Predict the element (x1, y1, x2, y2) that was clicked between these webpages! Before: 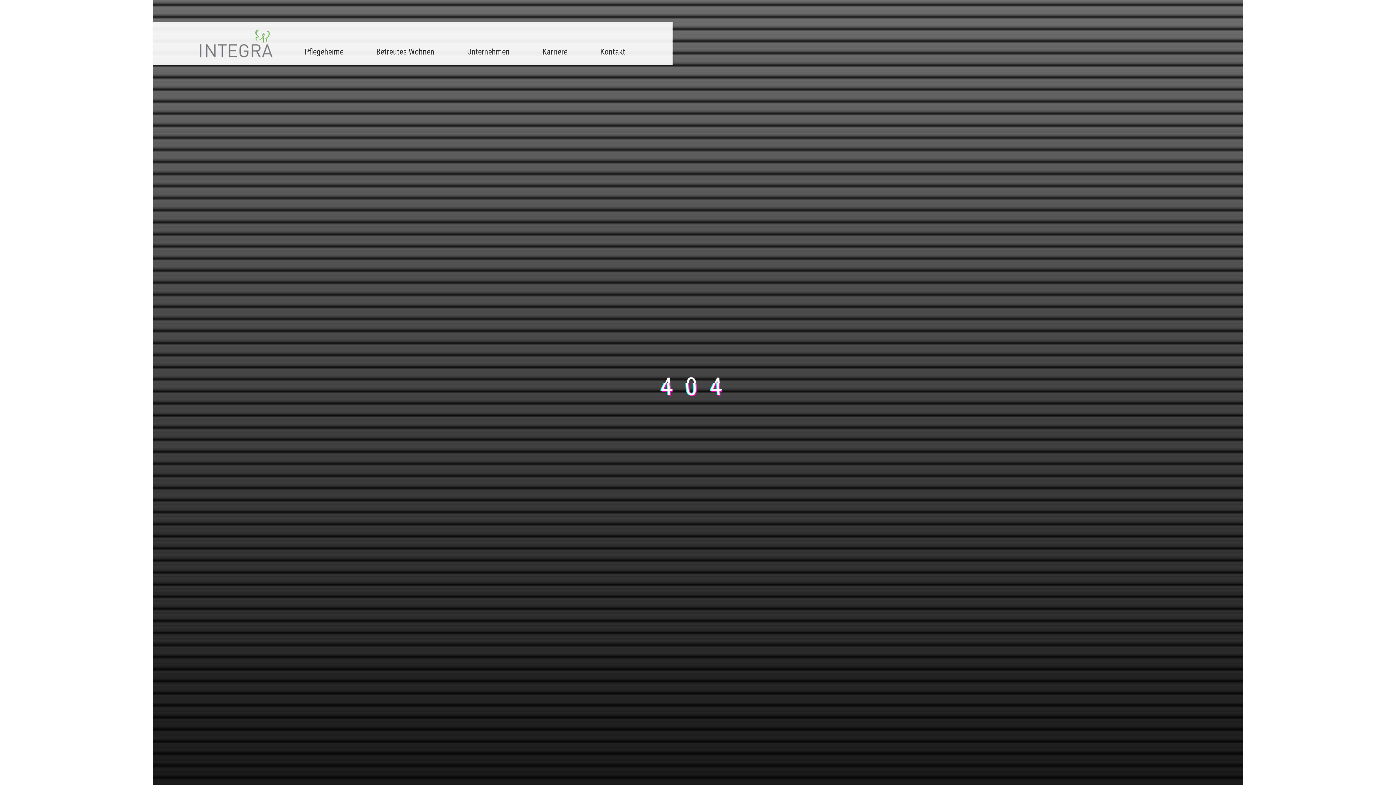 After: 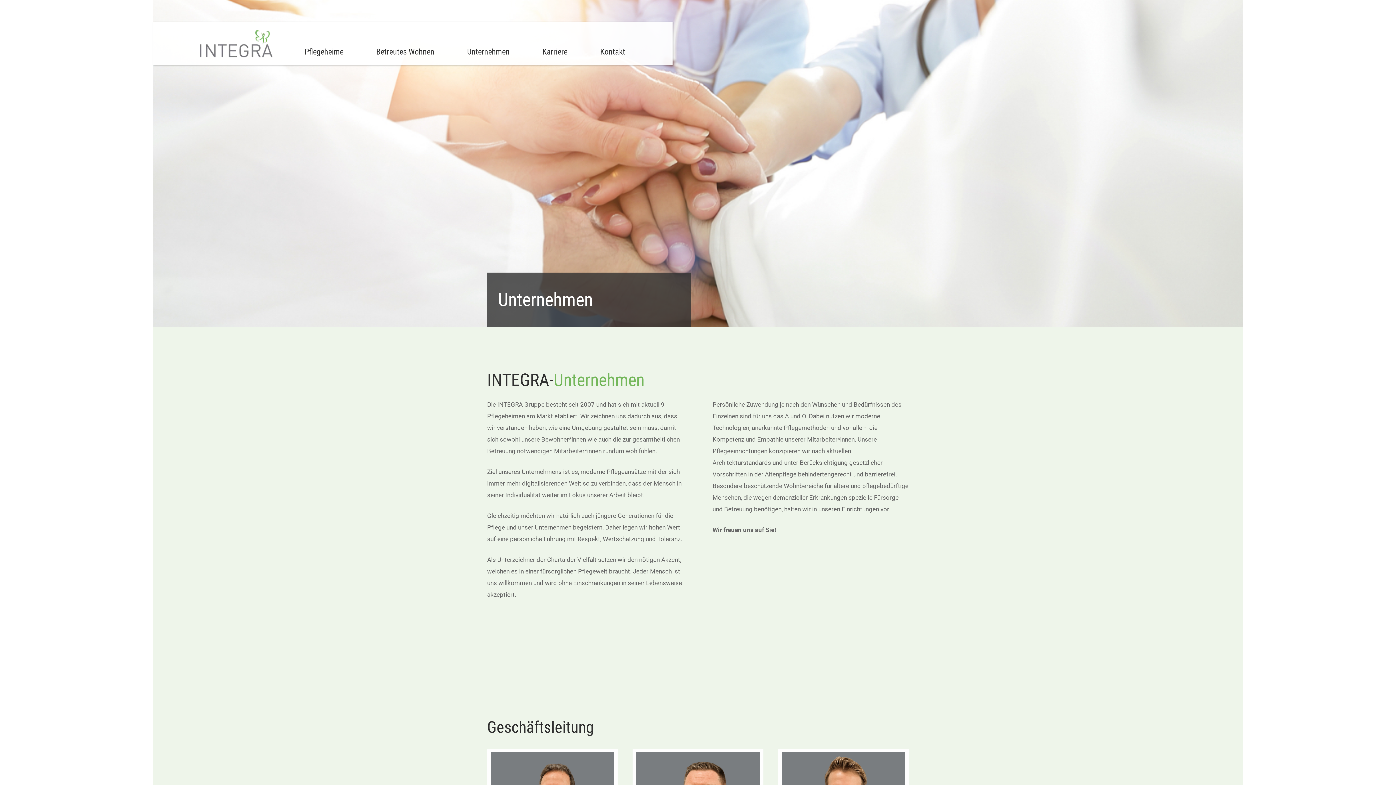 Action: bbox: (467, 46, 509, 65) label: Unternehmen